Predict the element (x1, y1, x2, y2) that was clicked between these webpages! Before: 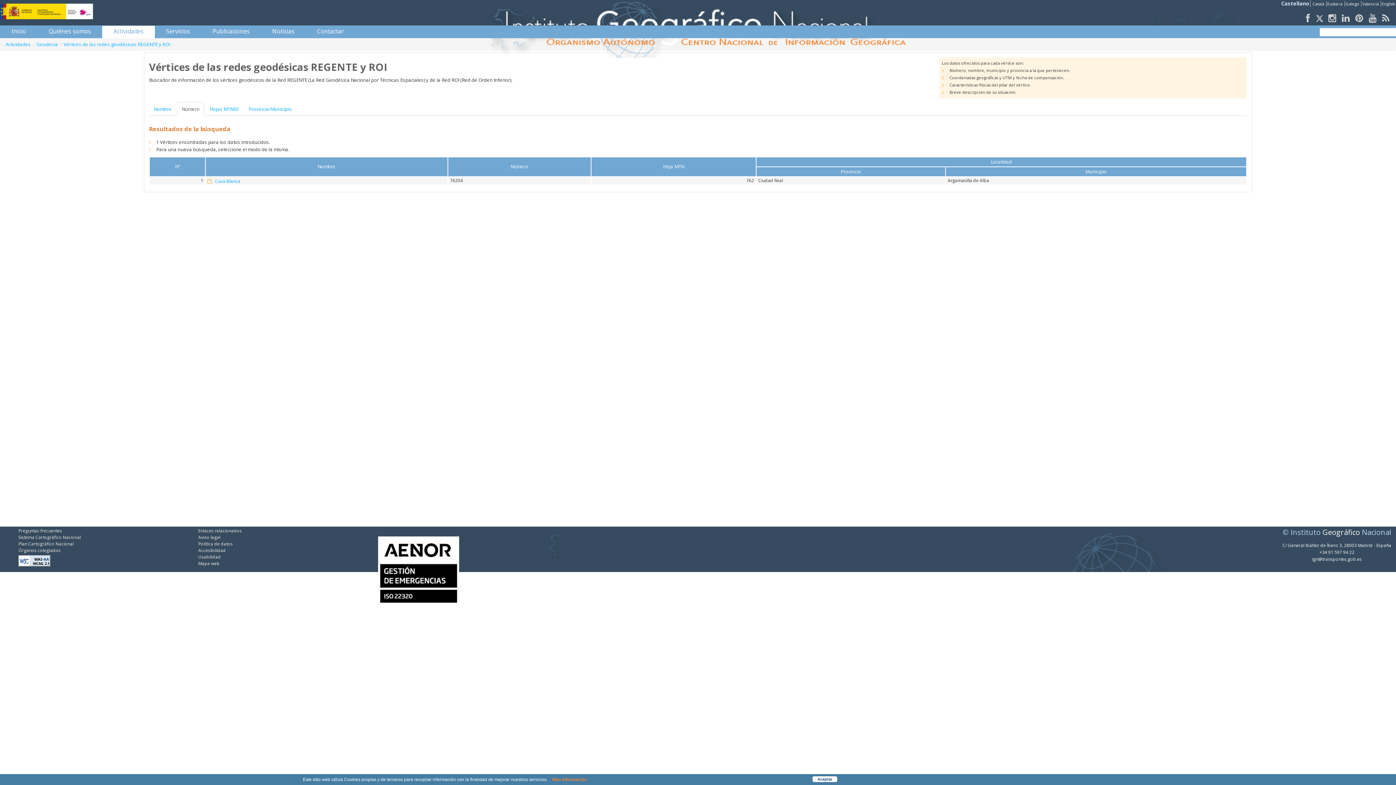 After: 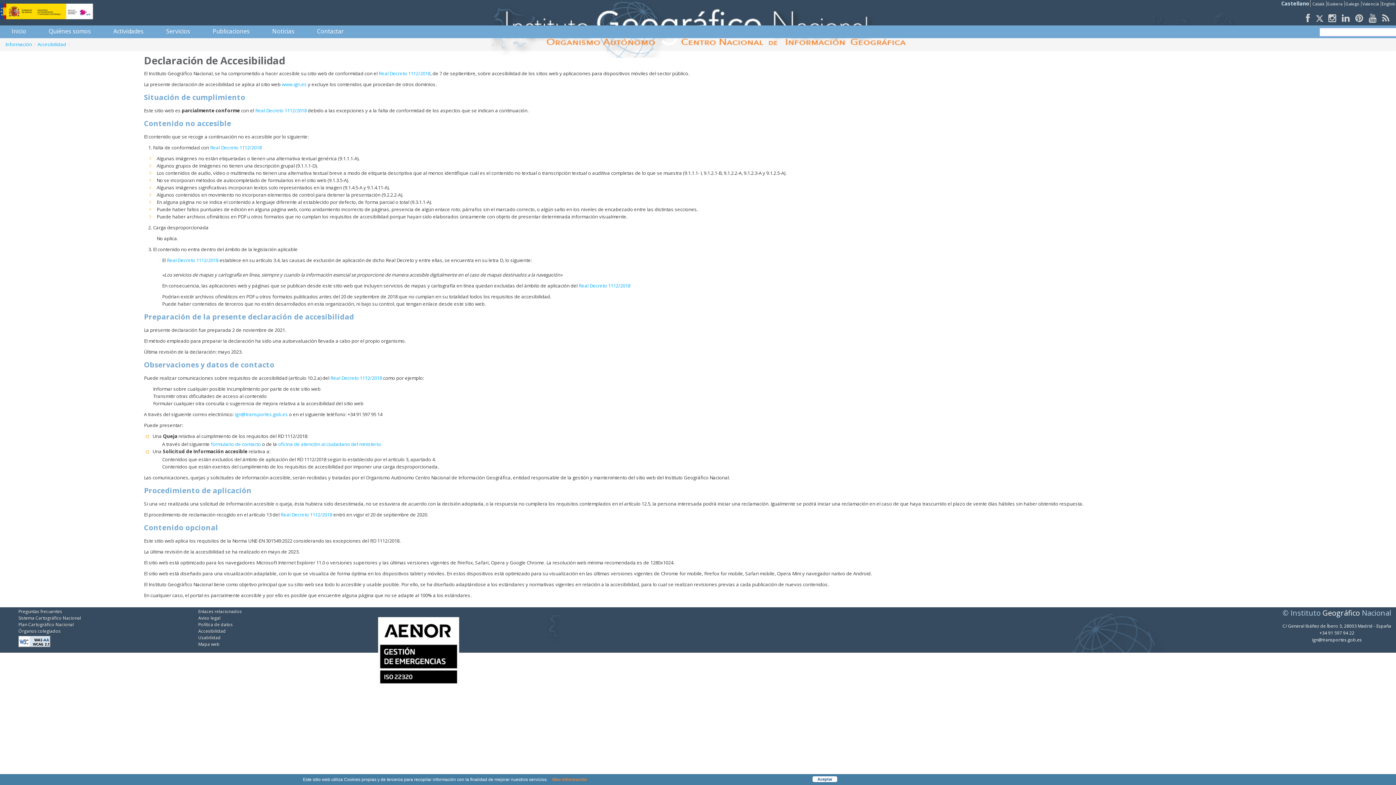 Action: label: Accesibilidad bbox: (198, 547, 226, 553)